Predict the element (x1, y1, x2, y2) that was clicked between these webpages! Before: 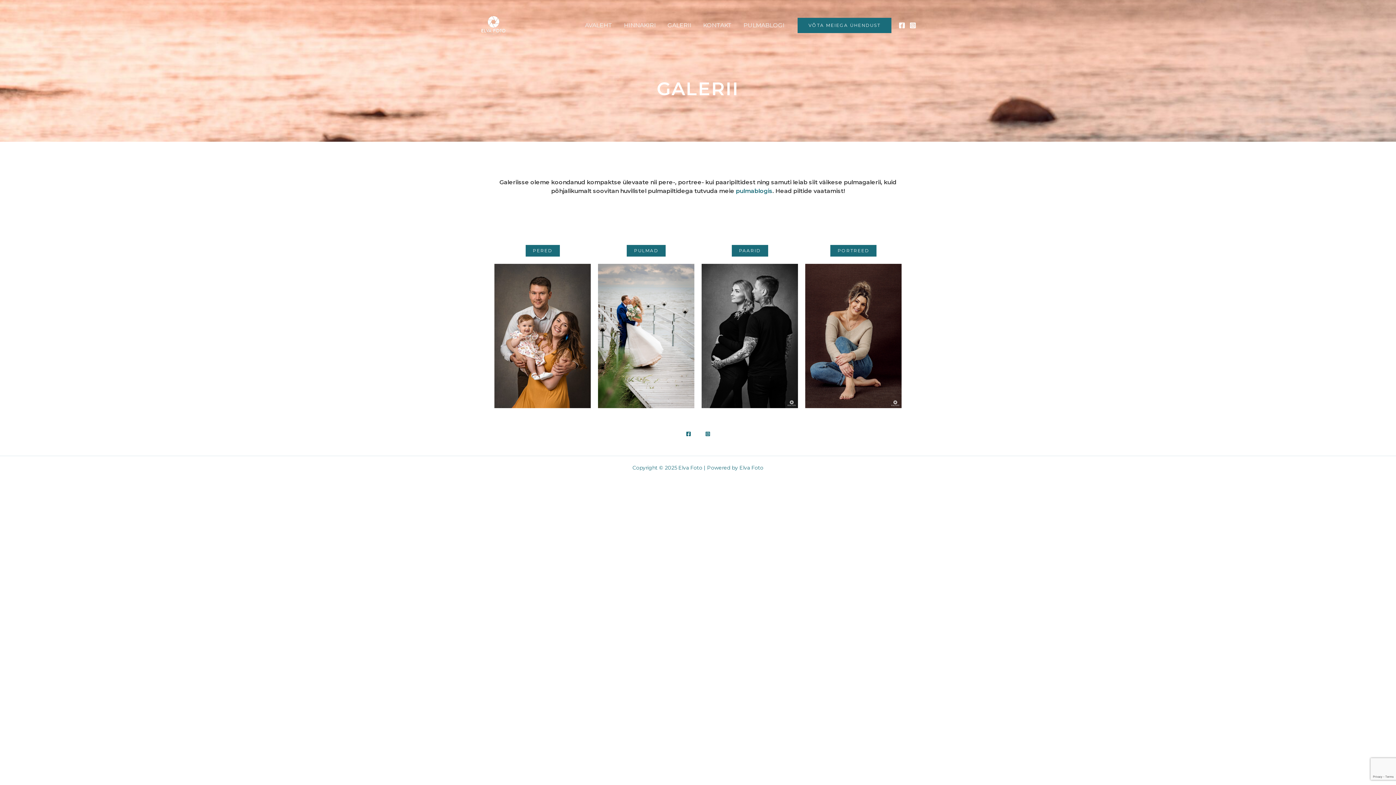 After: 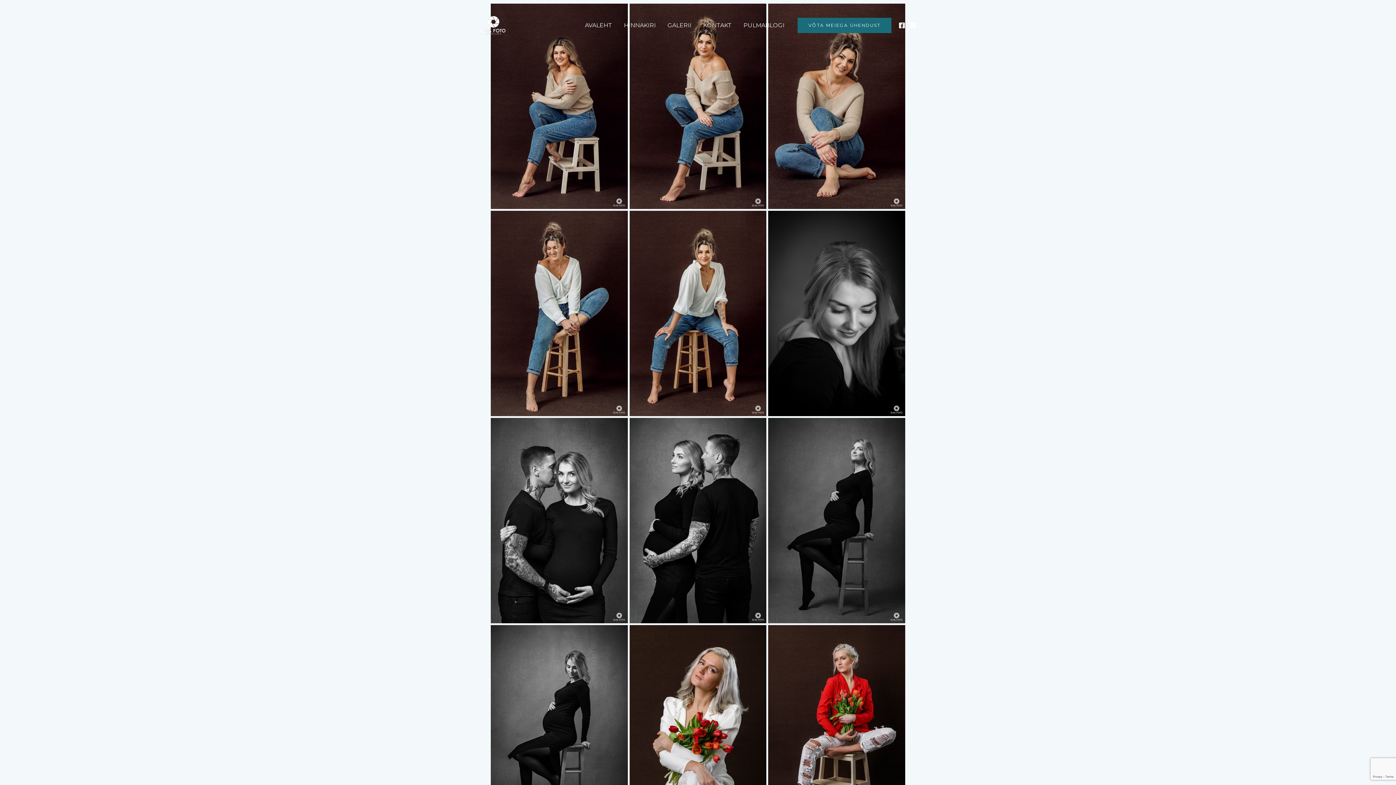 Action: bbox: (830, 244, 876, 256) label: PORTREED